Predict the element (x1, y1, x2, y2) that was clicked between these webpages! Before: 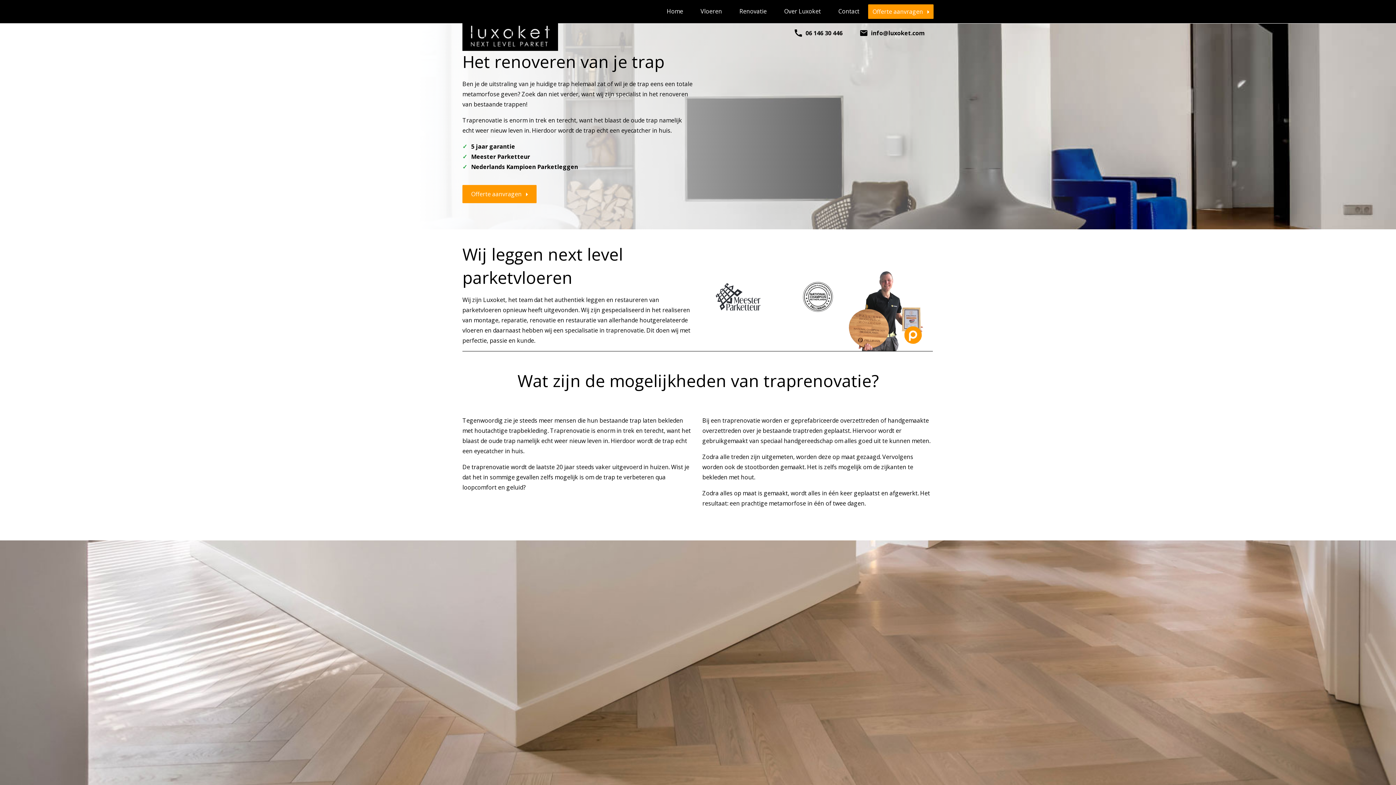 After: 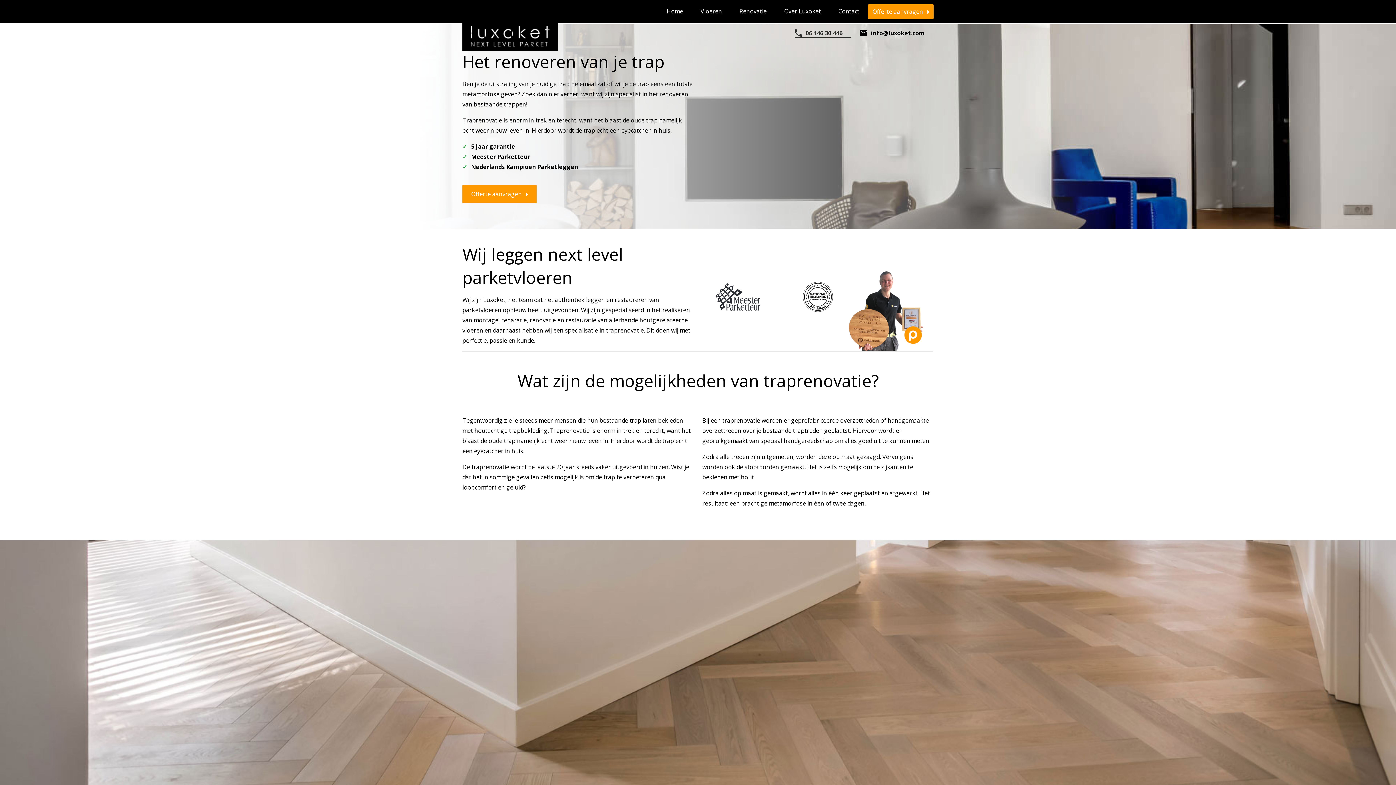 Action: bbox: (794, 29, 851, 37) label: 06 146 30 446